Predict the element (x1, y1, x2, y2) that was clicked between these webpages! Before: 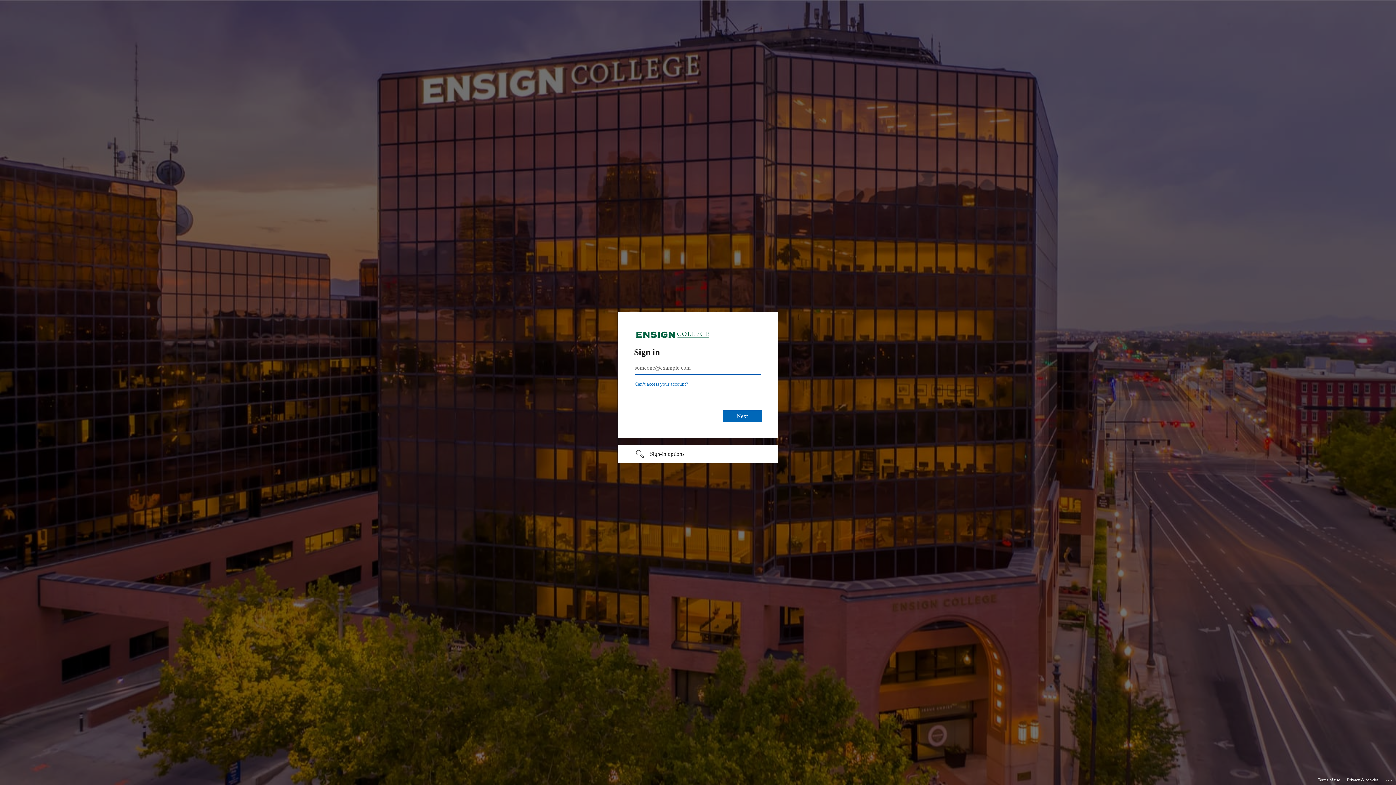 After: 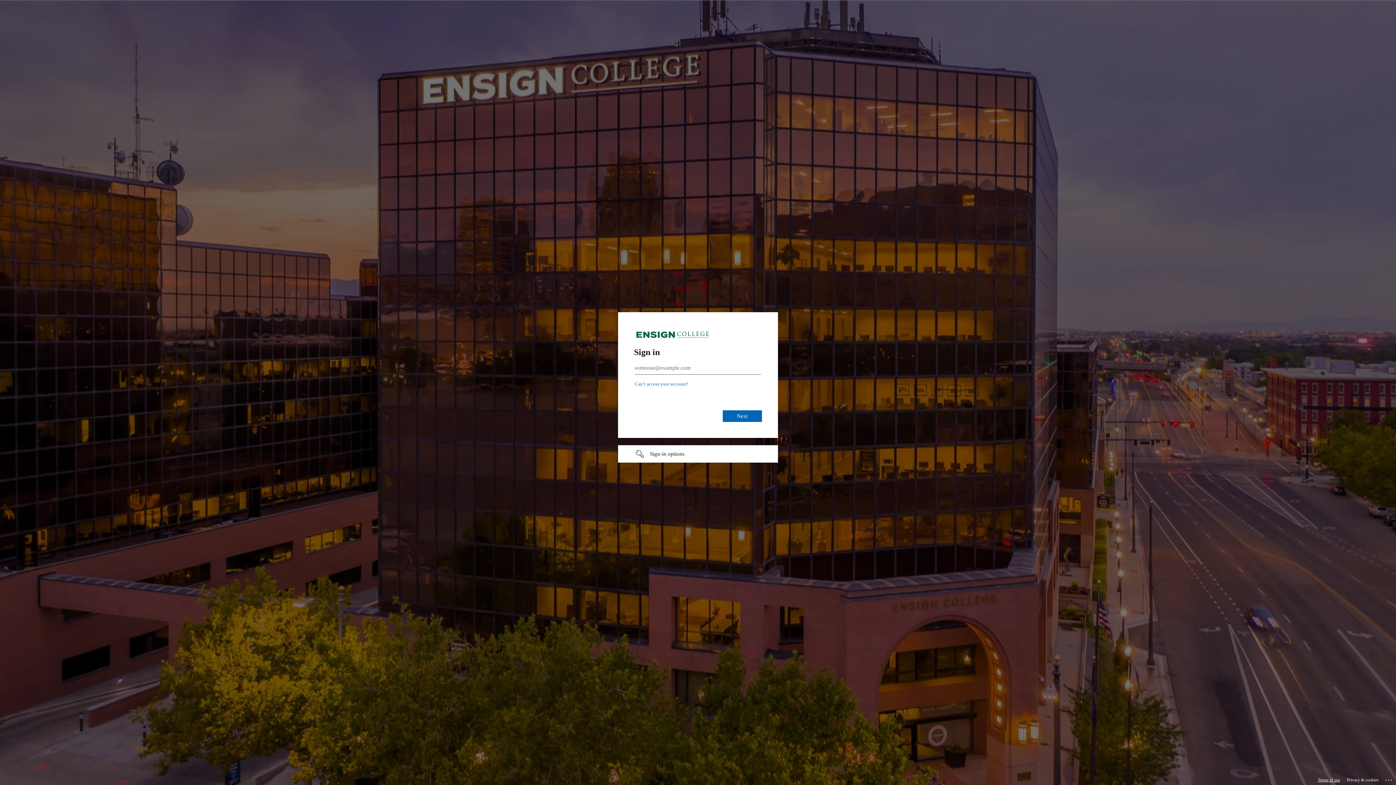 Action: label: Terms of use bbox: (1318, 775, 1340, 785)